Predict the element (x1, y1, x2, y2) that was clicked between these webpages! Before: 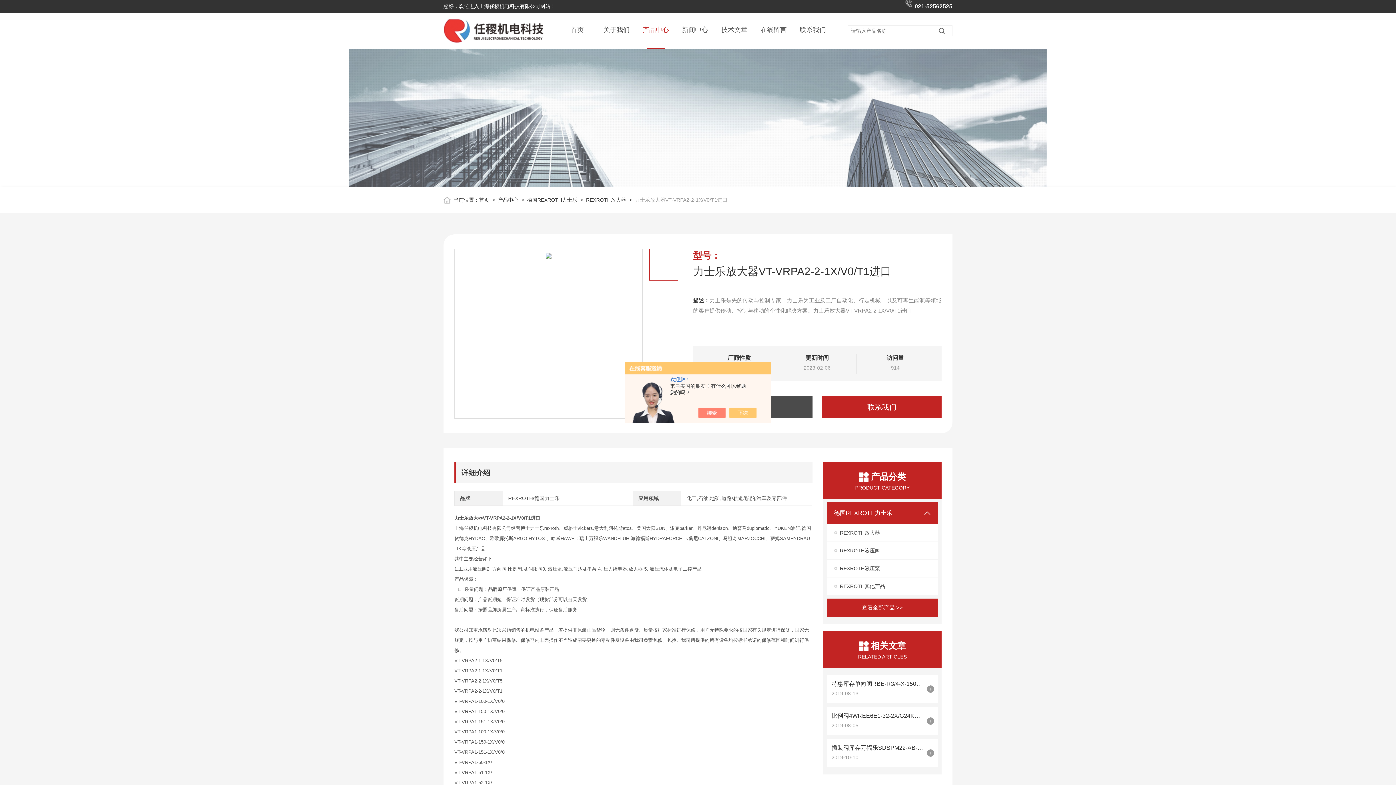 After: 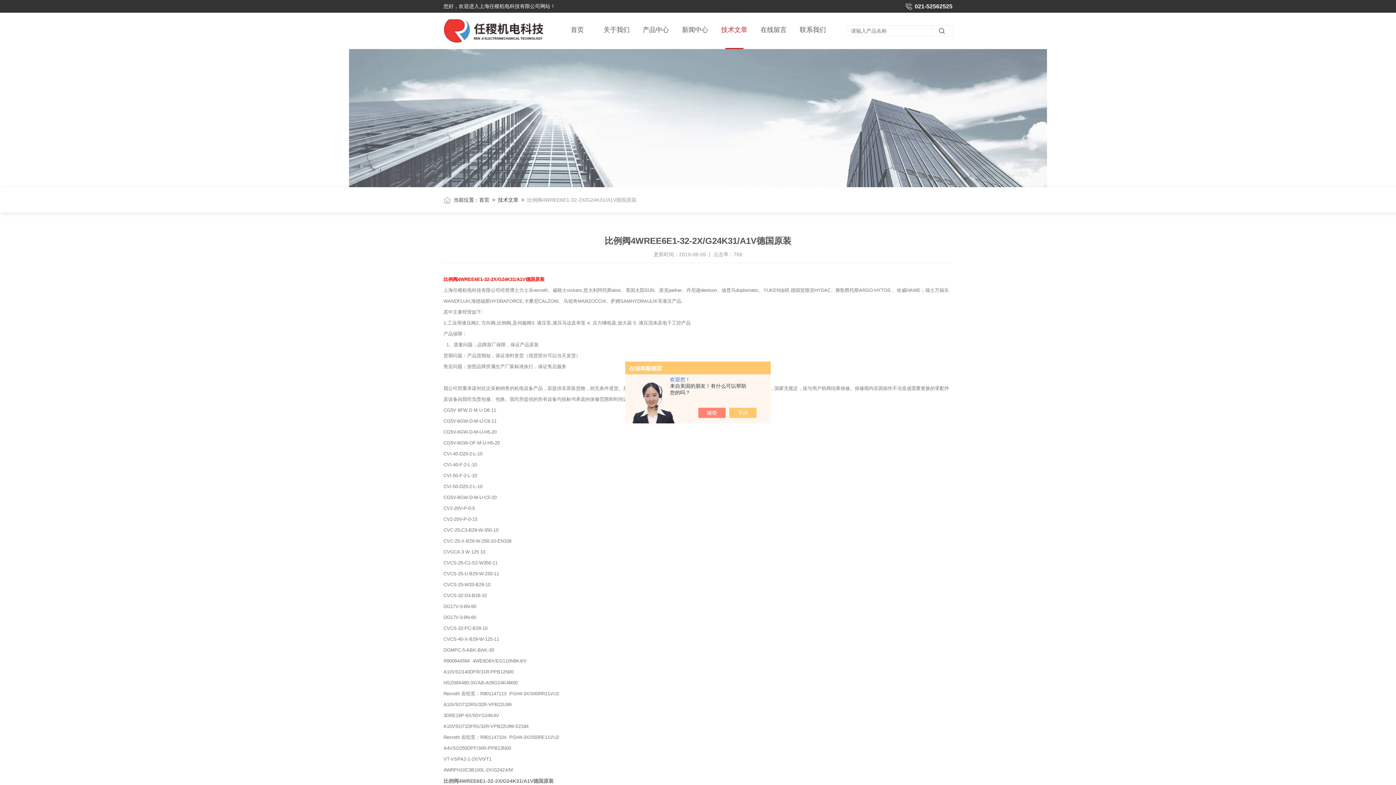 Action: label: + bbox: (927, 717, 934, 725)